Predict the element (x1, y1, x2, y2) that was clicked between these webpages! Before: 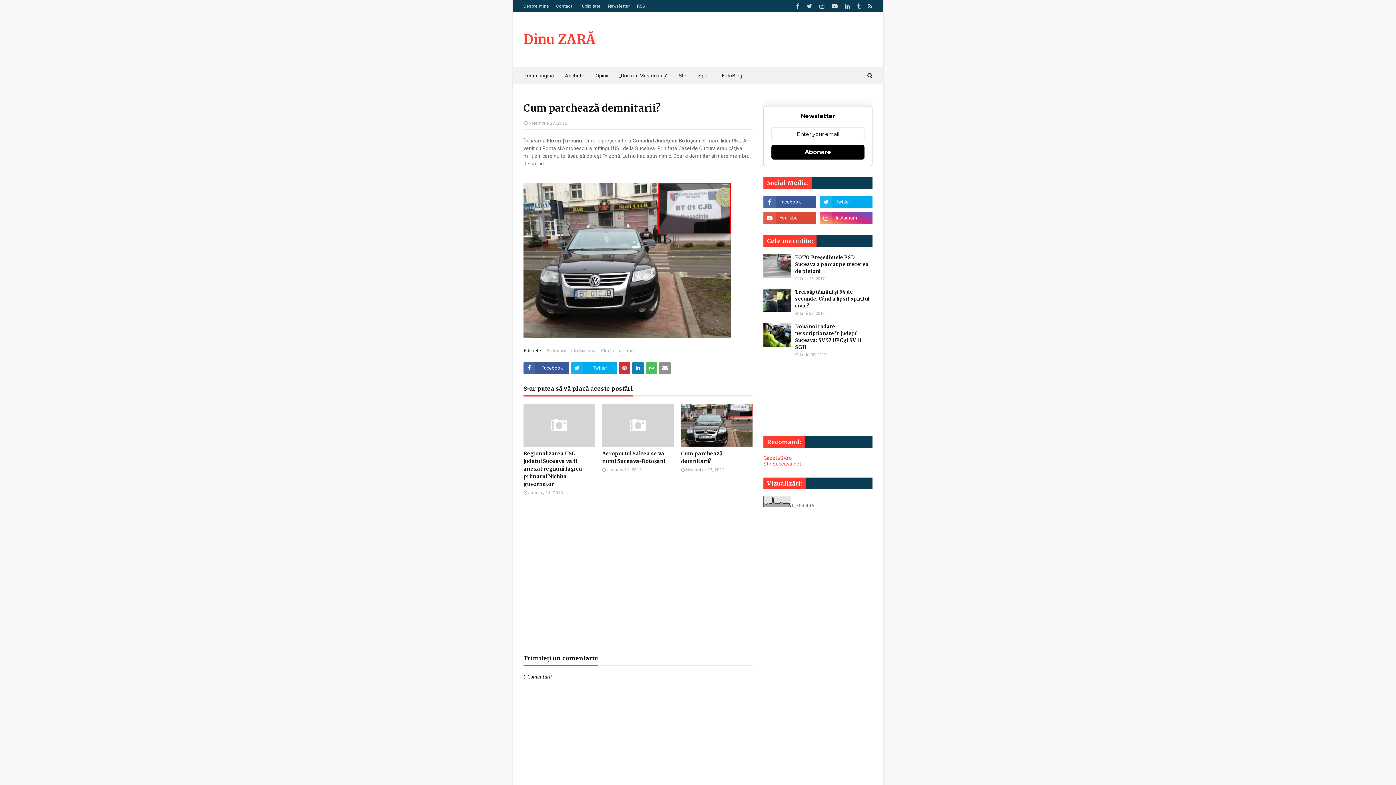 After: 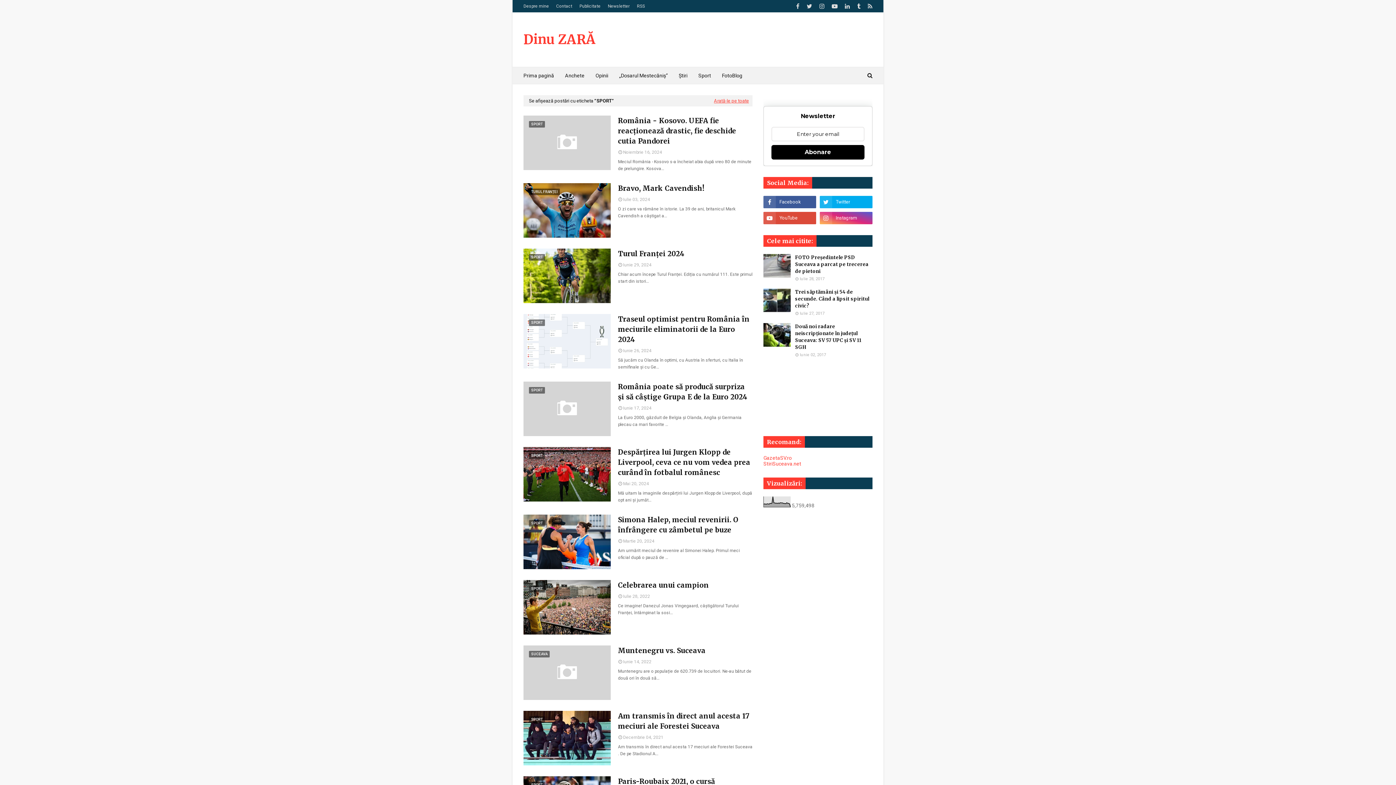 Action: label: Sport bbox: (693, 67, 716, 84)